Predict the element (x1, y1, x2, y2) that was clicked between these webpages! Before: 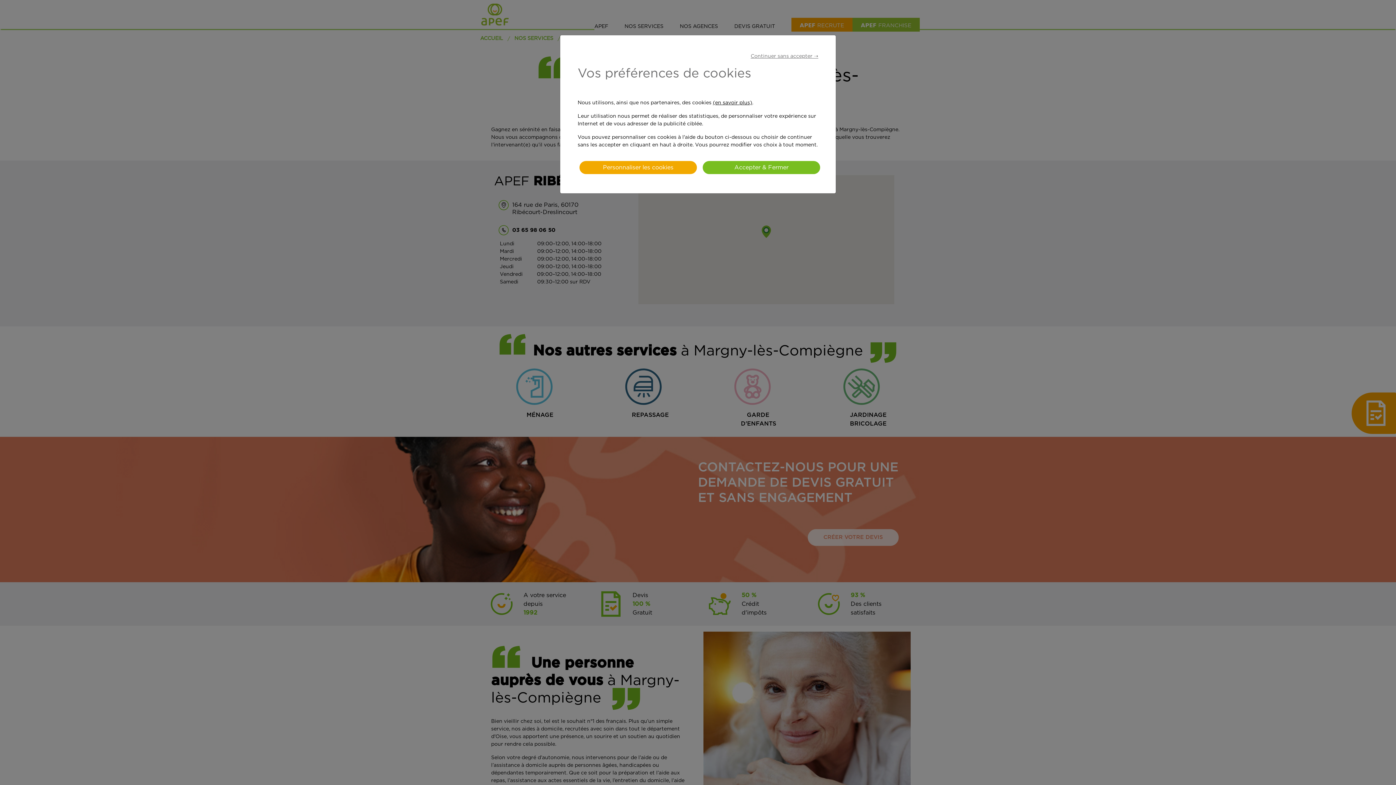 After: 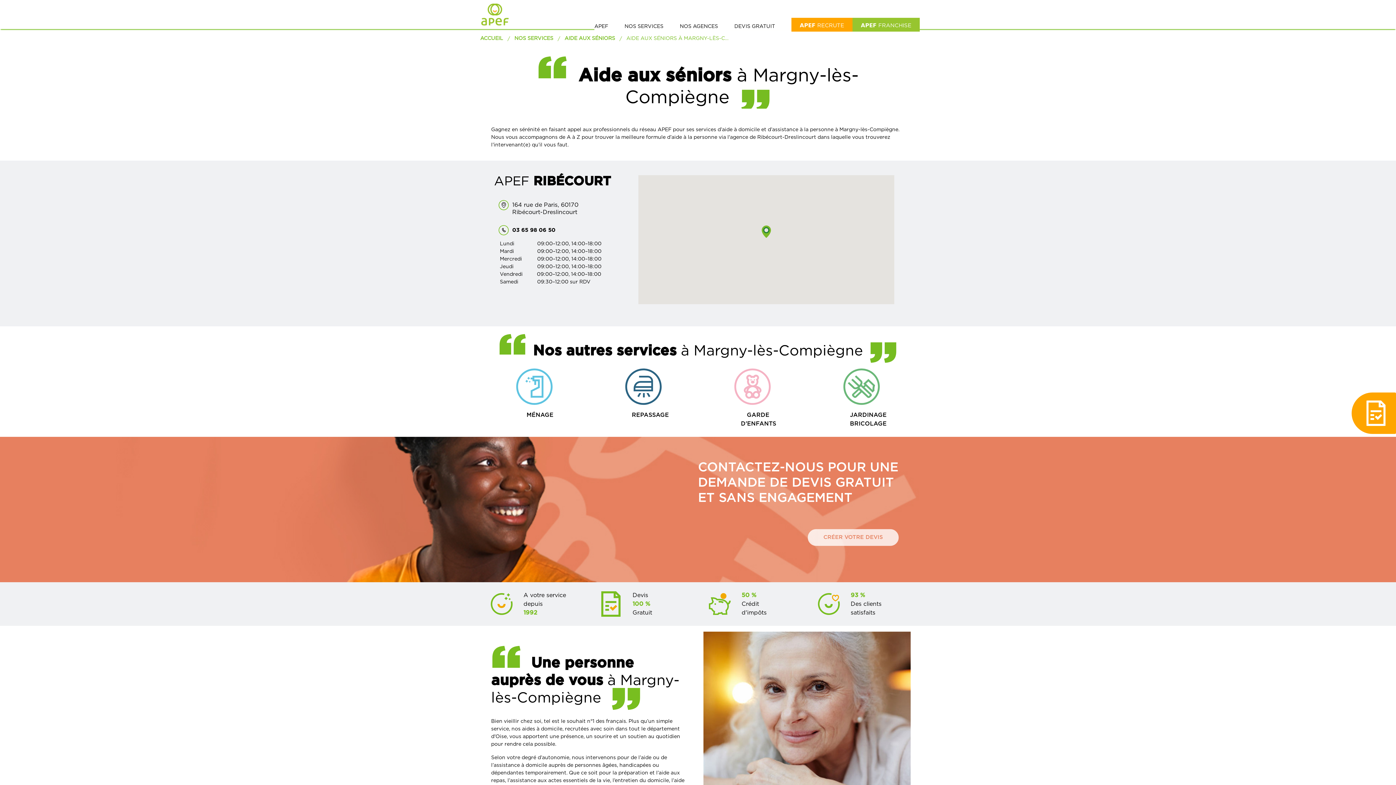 Action: label: Continuer sans accepter ➝ bbox: (750, 53, 818, 58)